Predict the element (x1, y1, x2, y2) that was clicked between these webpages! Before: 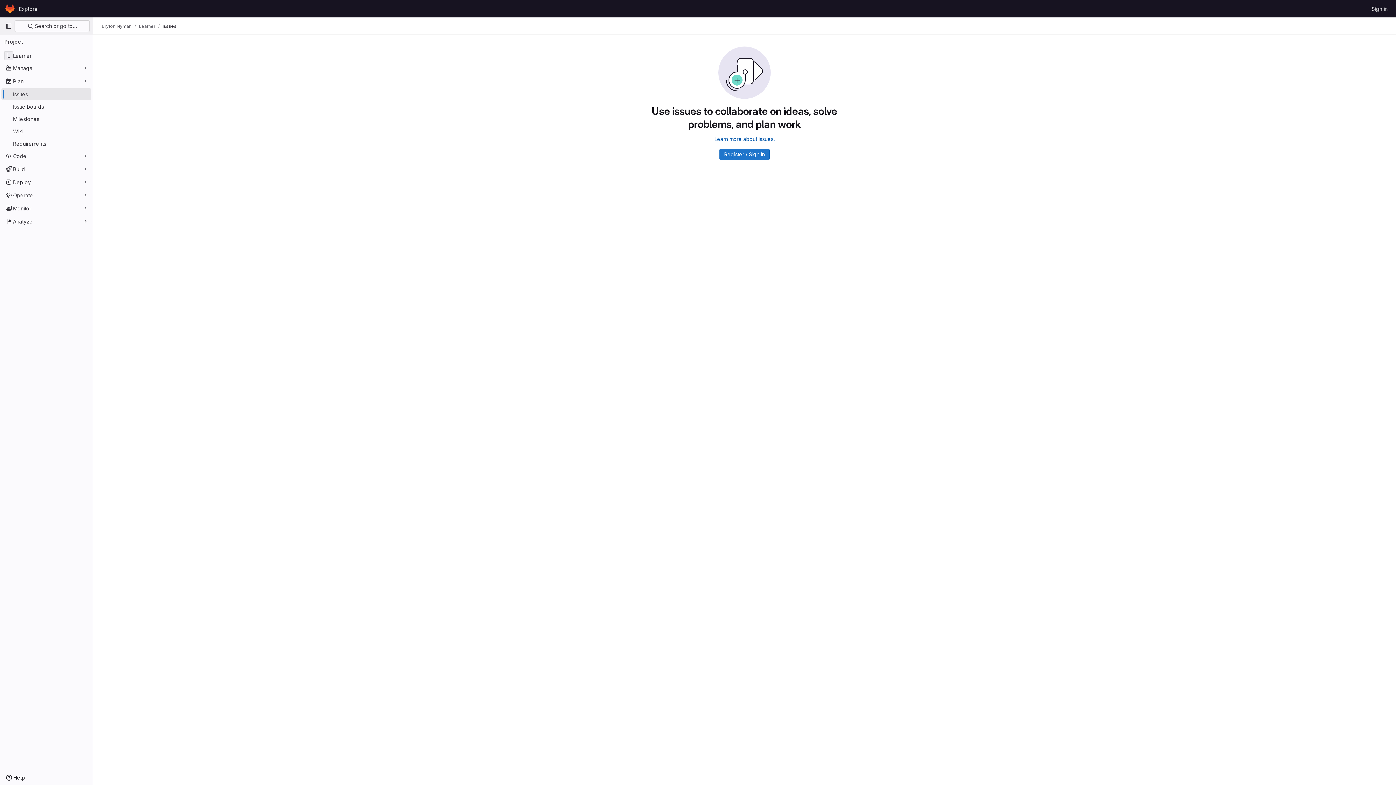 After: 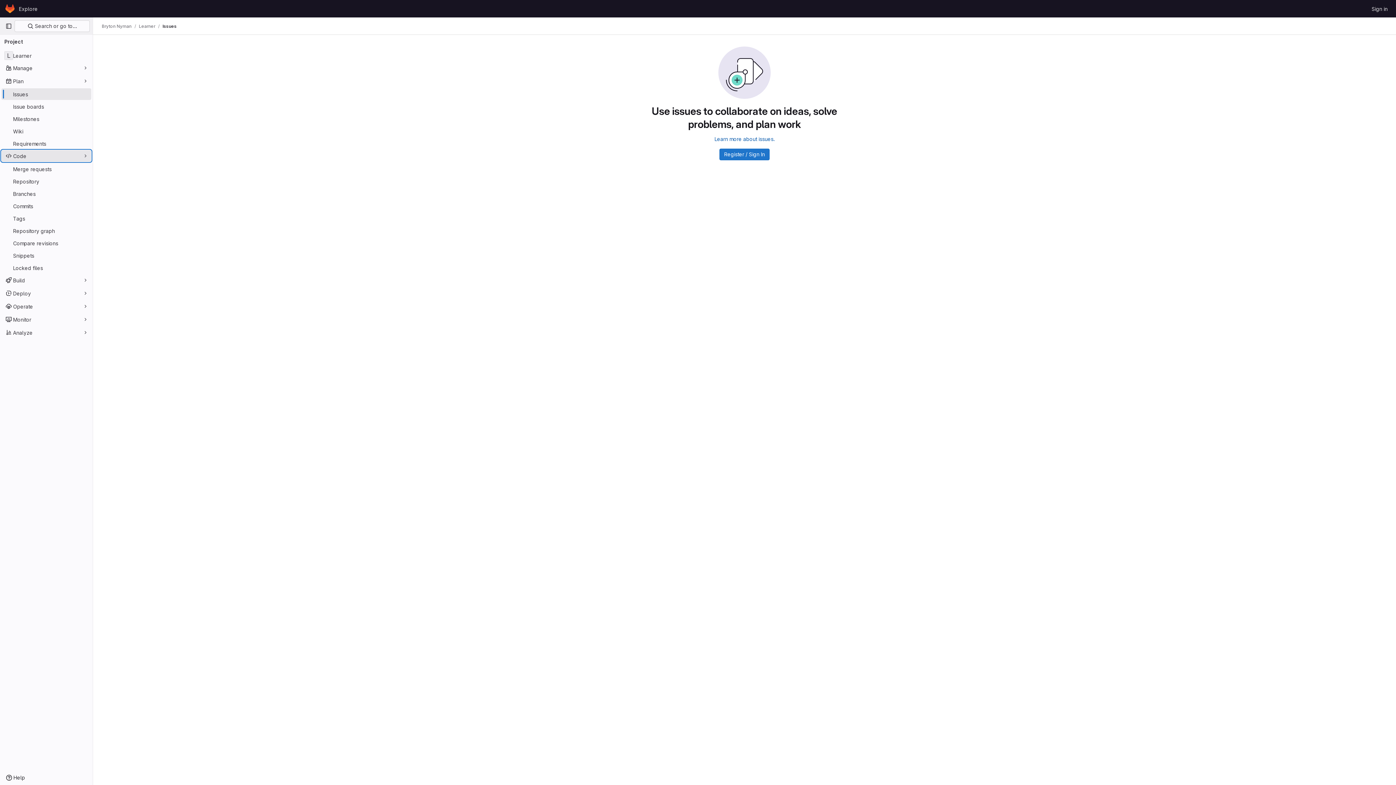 Action: bbox: (1, 150, 91, 161) label: Code